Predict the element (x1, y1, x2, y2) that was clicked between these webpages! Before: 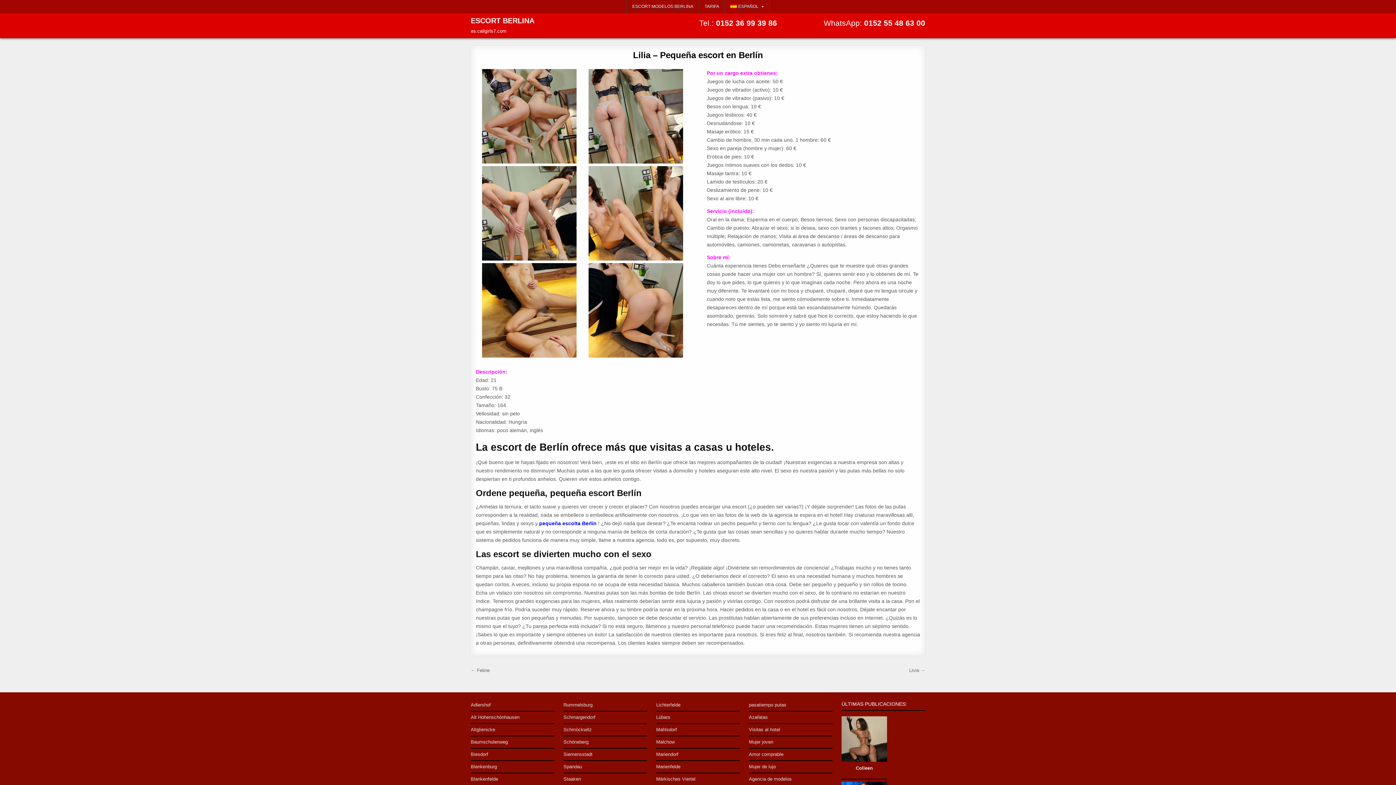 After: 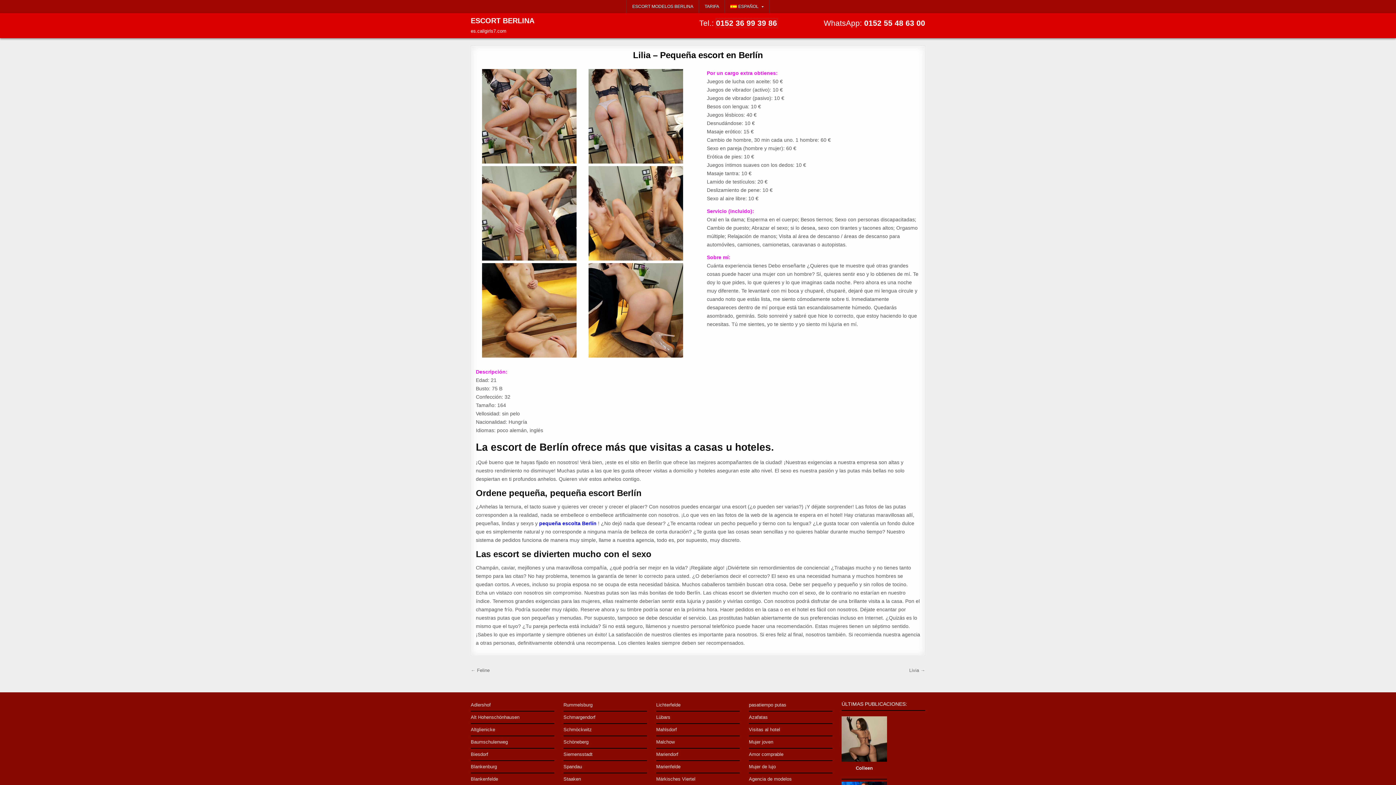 Action: bbox: (716, 18, 777, 27) label: 0152 36 99 39 86